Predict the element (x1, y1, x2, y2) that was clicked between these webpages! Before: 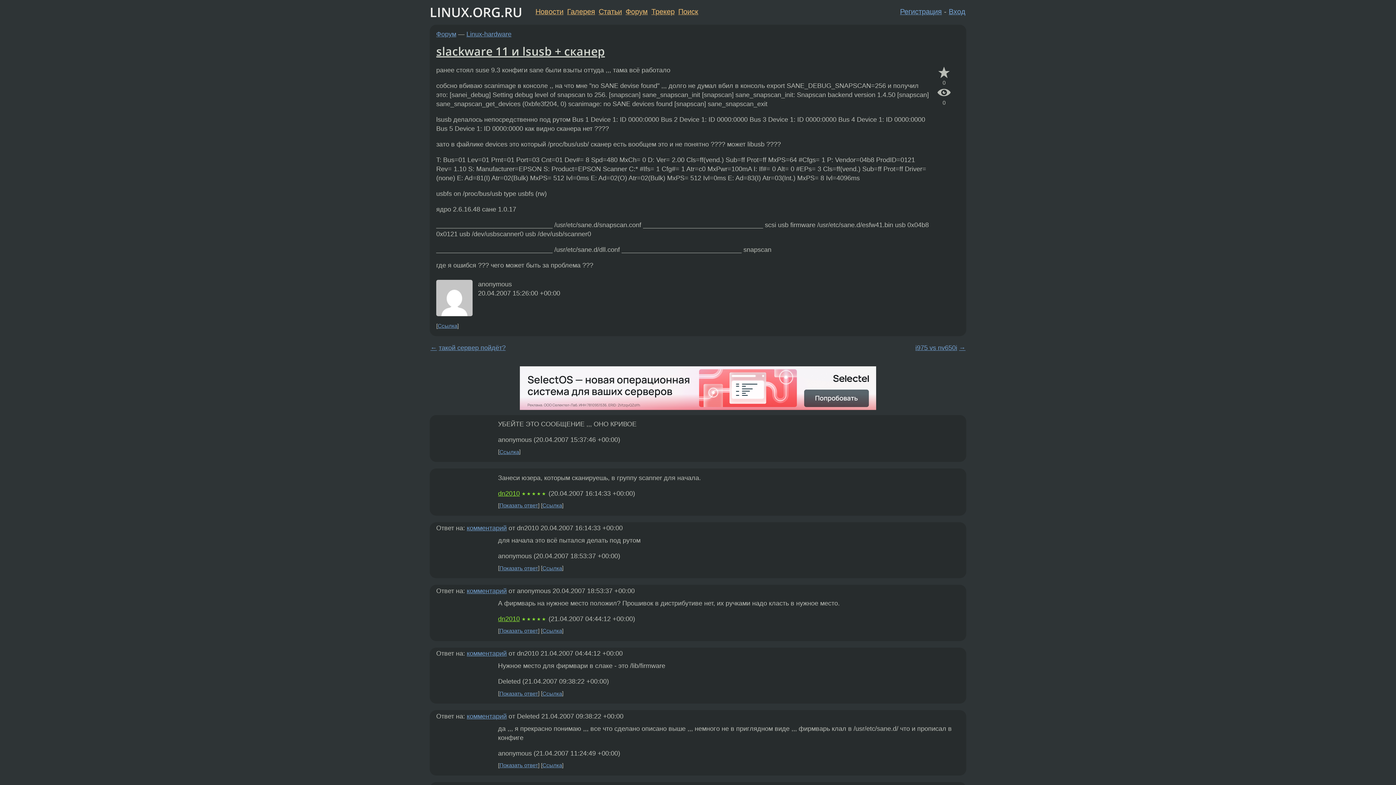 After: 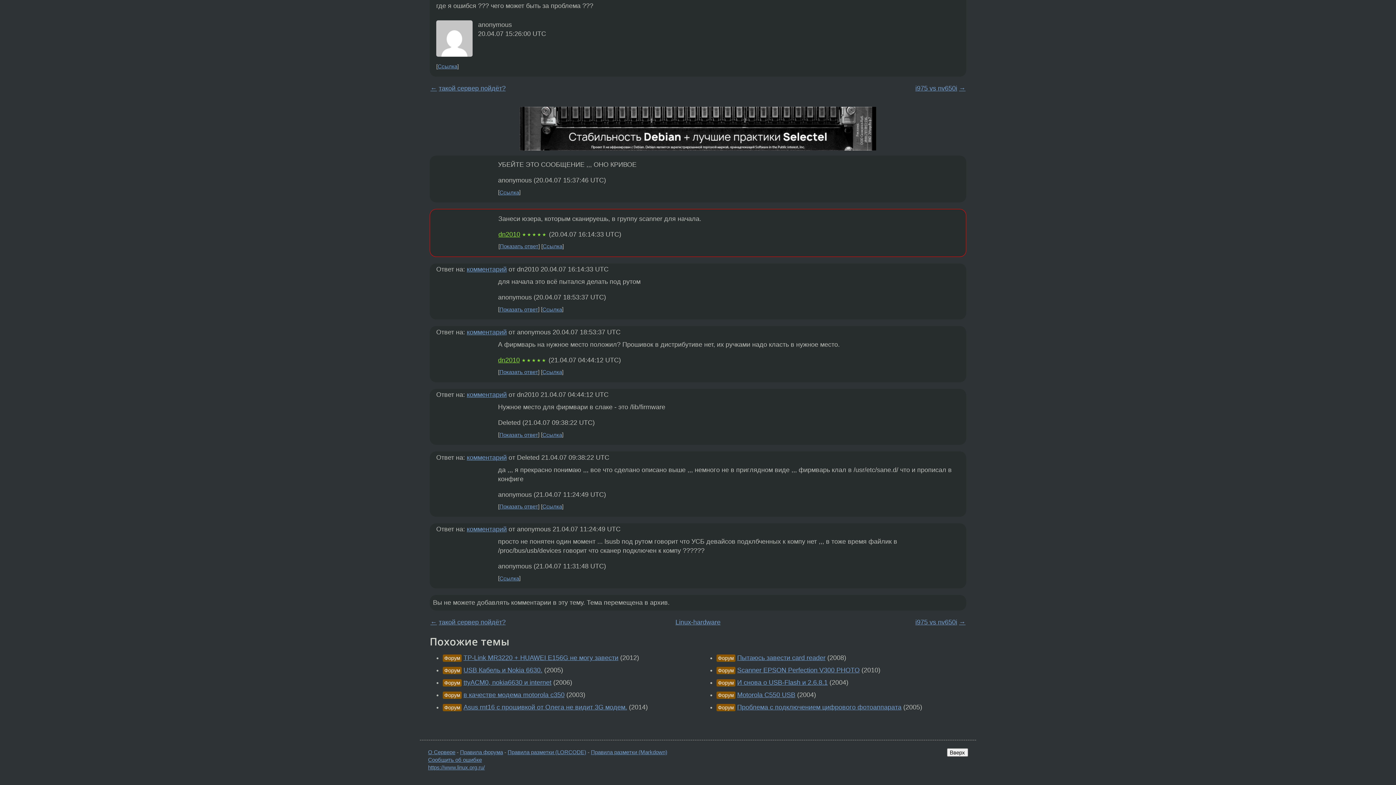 Action: label: Ссылка bbox: (542, 502, 562, 508)